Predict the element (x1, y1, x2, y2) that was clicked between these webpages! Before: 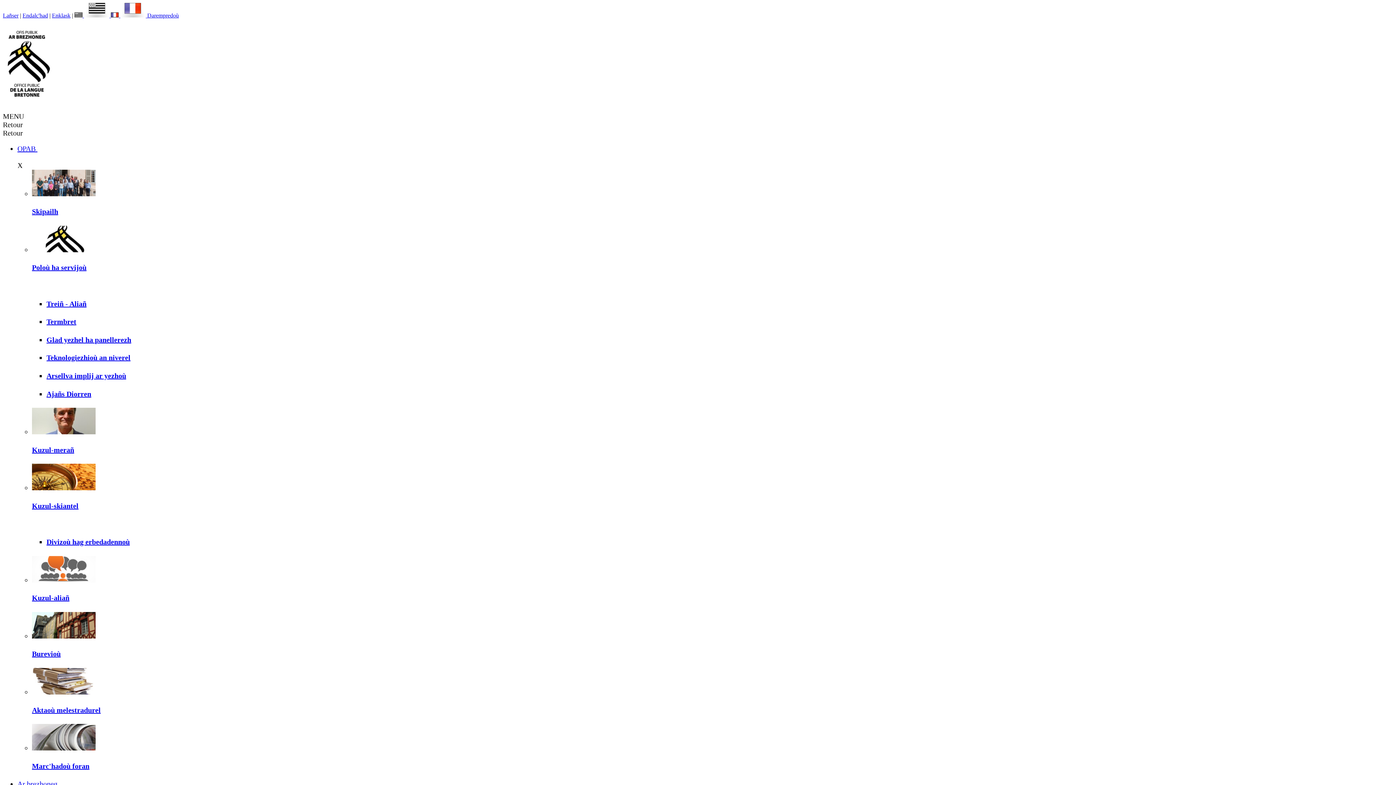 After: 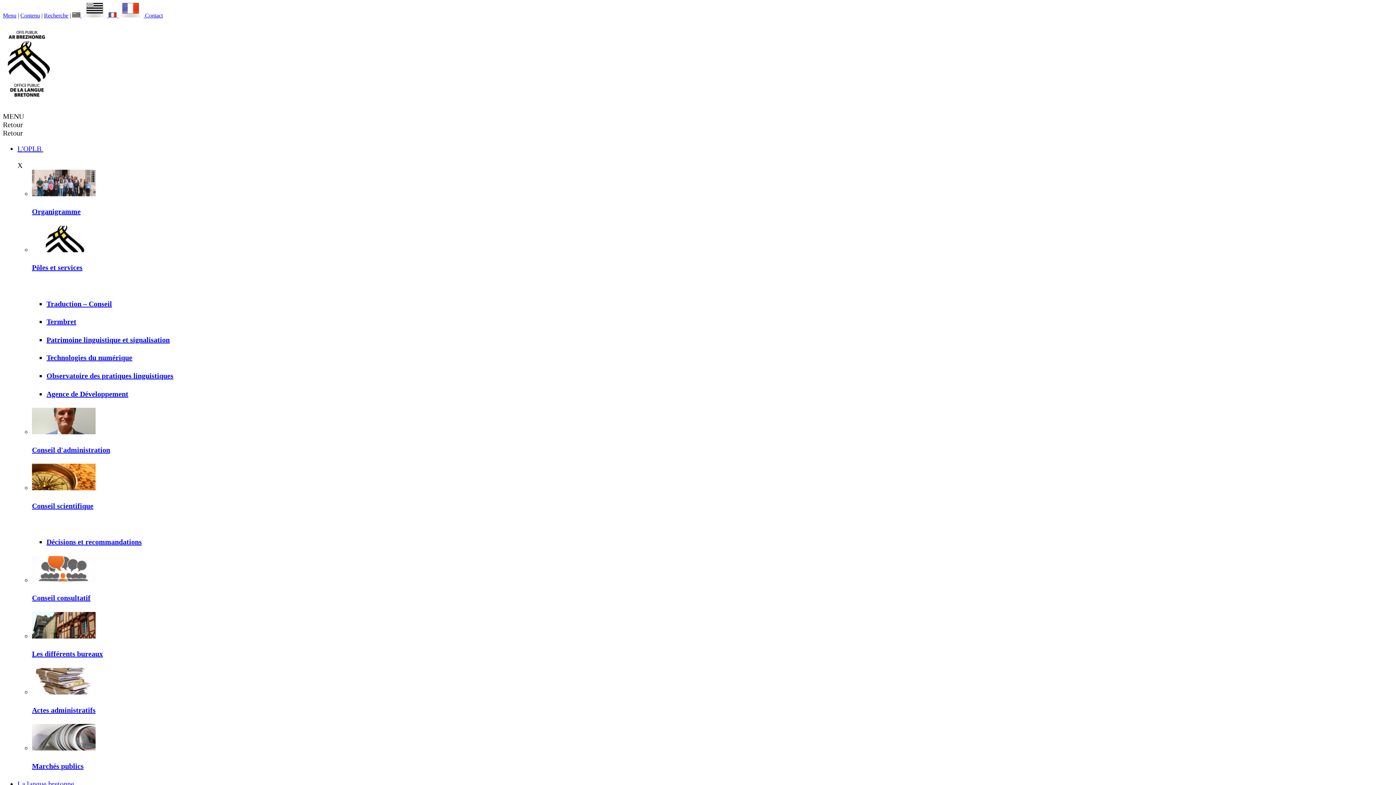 Action: bbox: (110, 12, 147, 18) label:   